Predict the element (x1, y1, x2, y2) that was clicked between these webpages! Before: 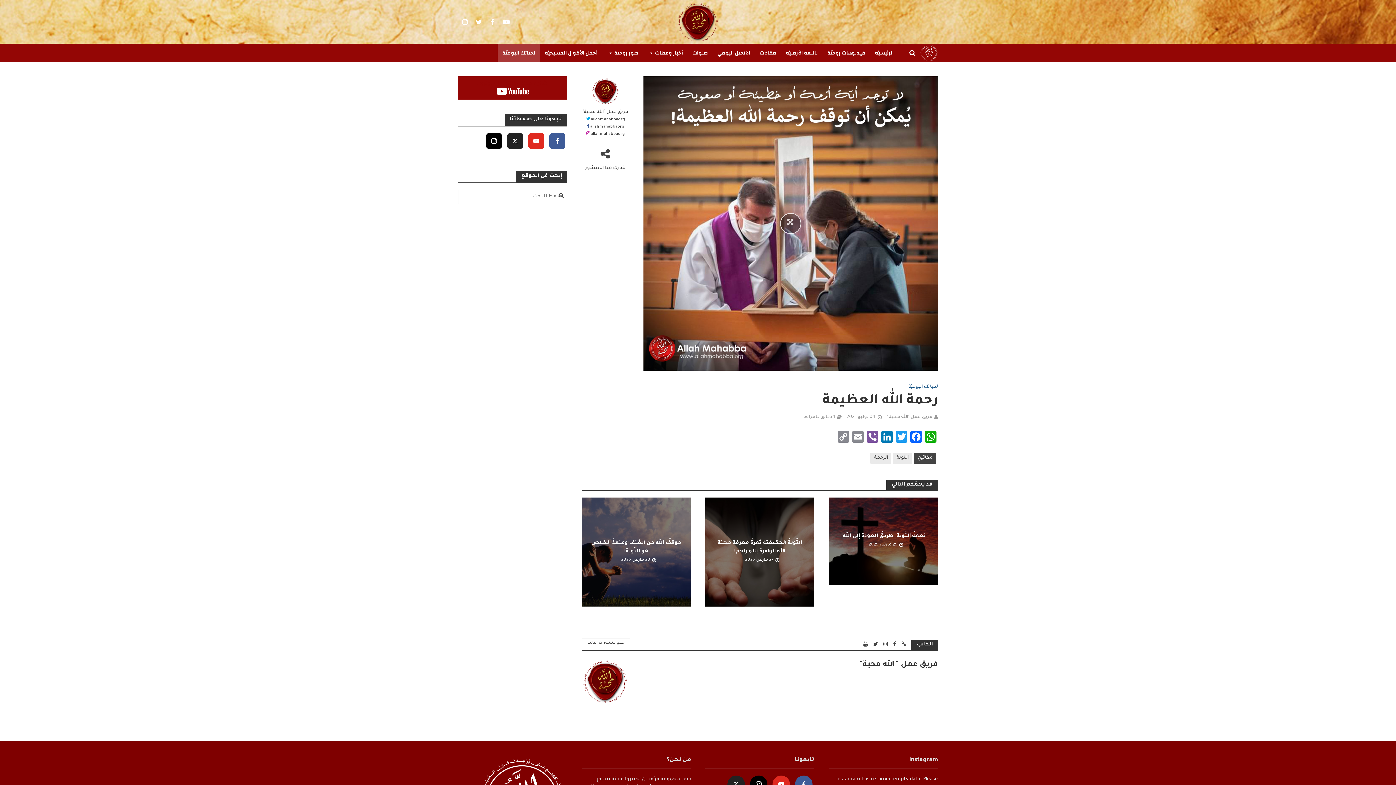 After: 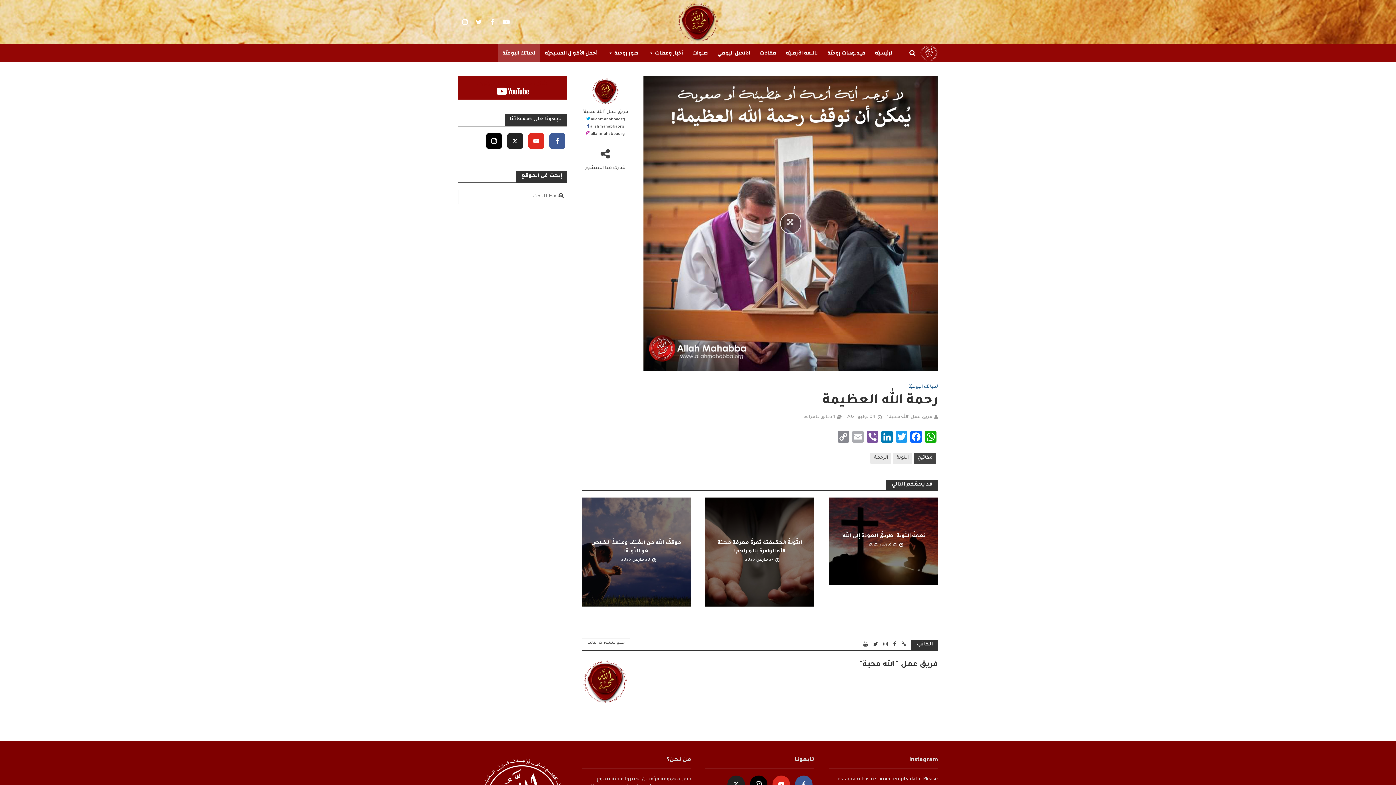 Action: label: Email bbox: (850, 431, 865, 446)